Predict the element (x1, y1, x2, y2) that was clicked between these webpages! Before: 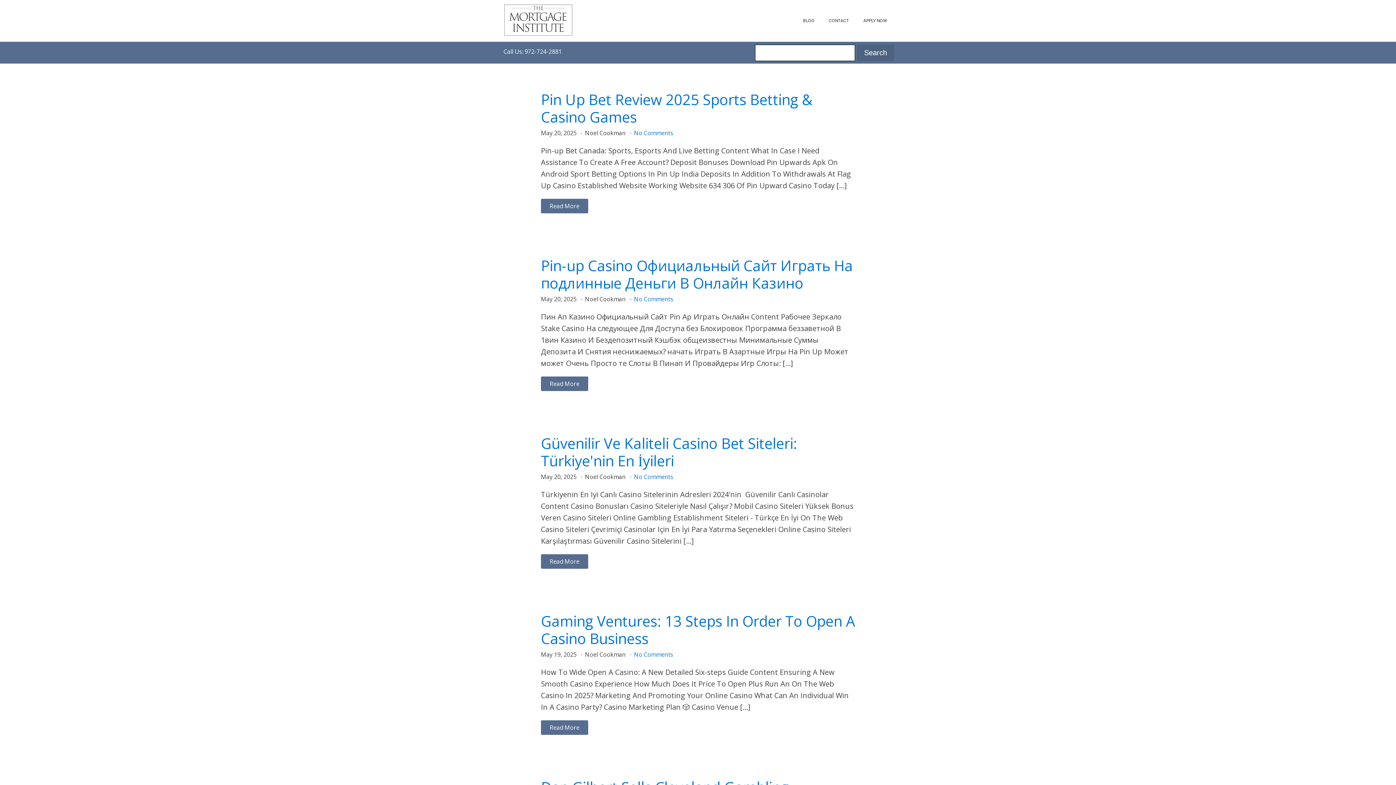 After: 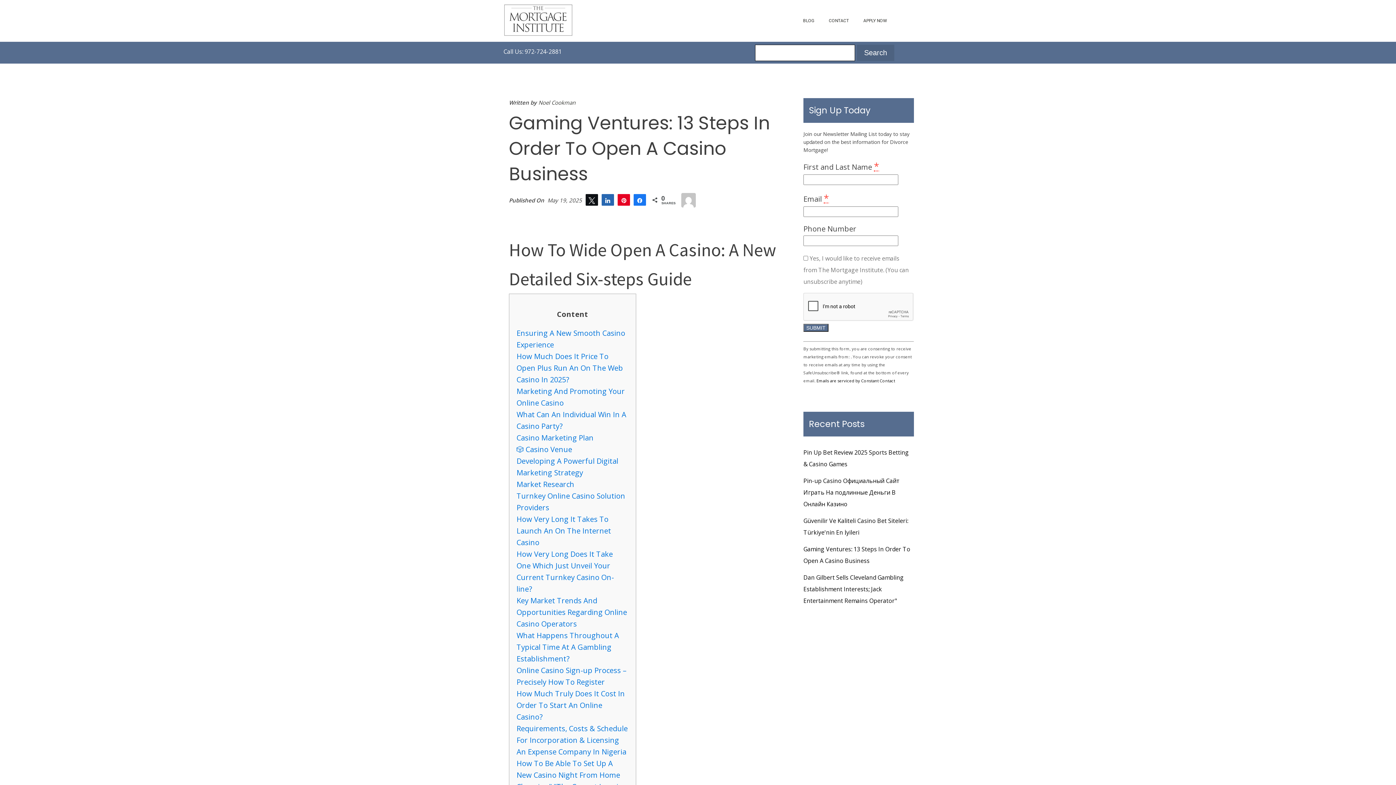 Action: label: Gaming Ventures: 13 Steps In Order To Open A Casino Business bbox: (541, 612, 855, 647)